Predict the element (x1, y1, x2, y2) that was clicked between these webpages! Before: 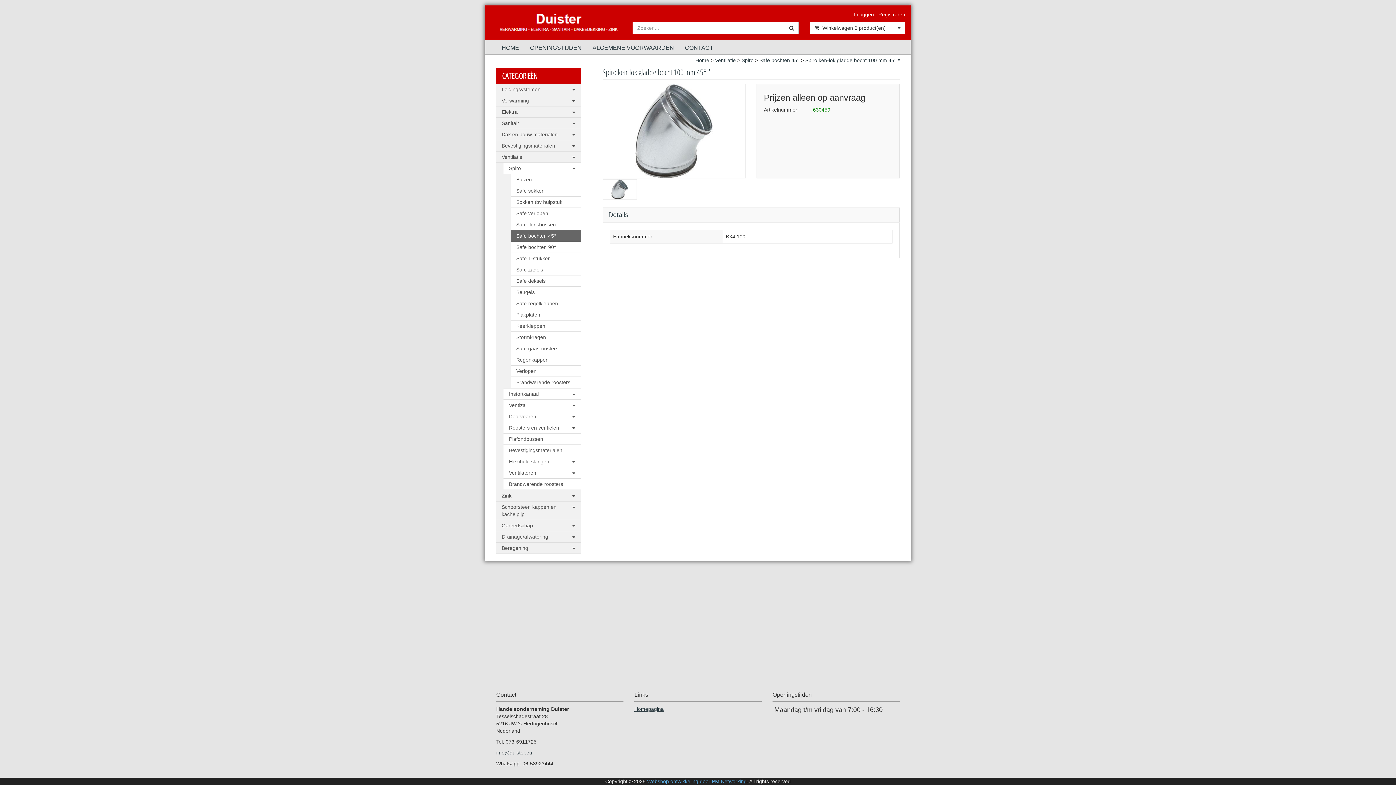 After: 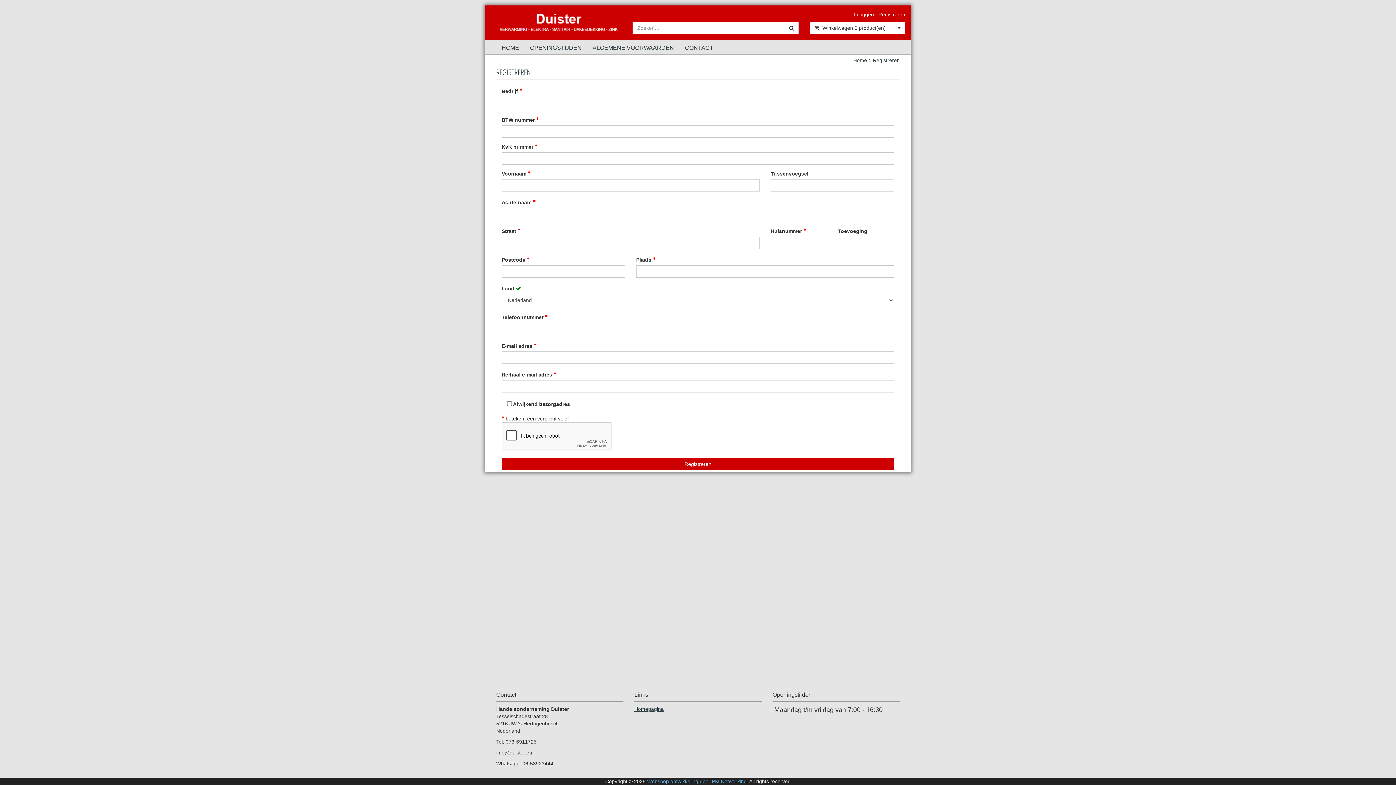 Action: bbox: (878, 11, 905, 17) label: Registreren